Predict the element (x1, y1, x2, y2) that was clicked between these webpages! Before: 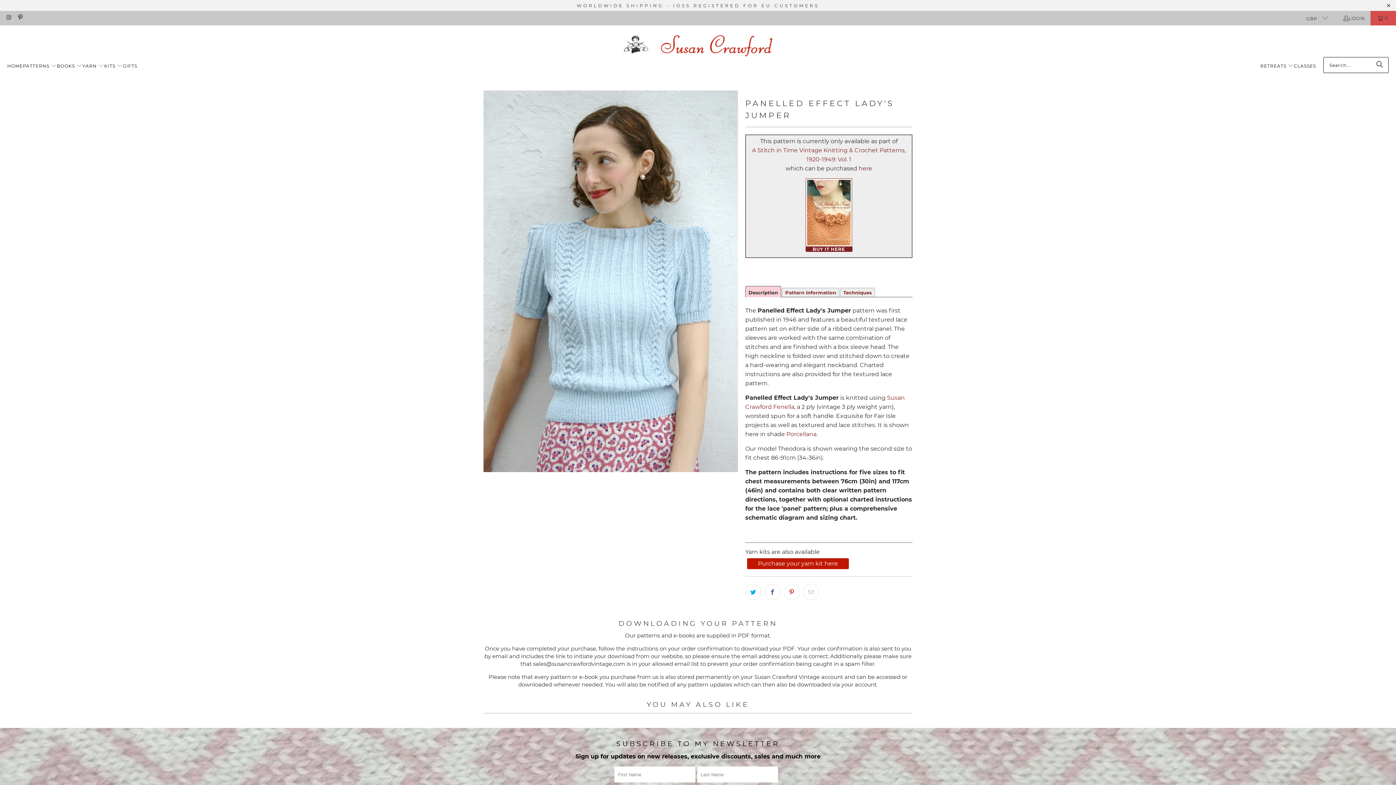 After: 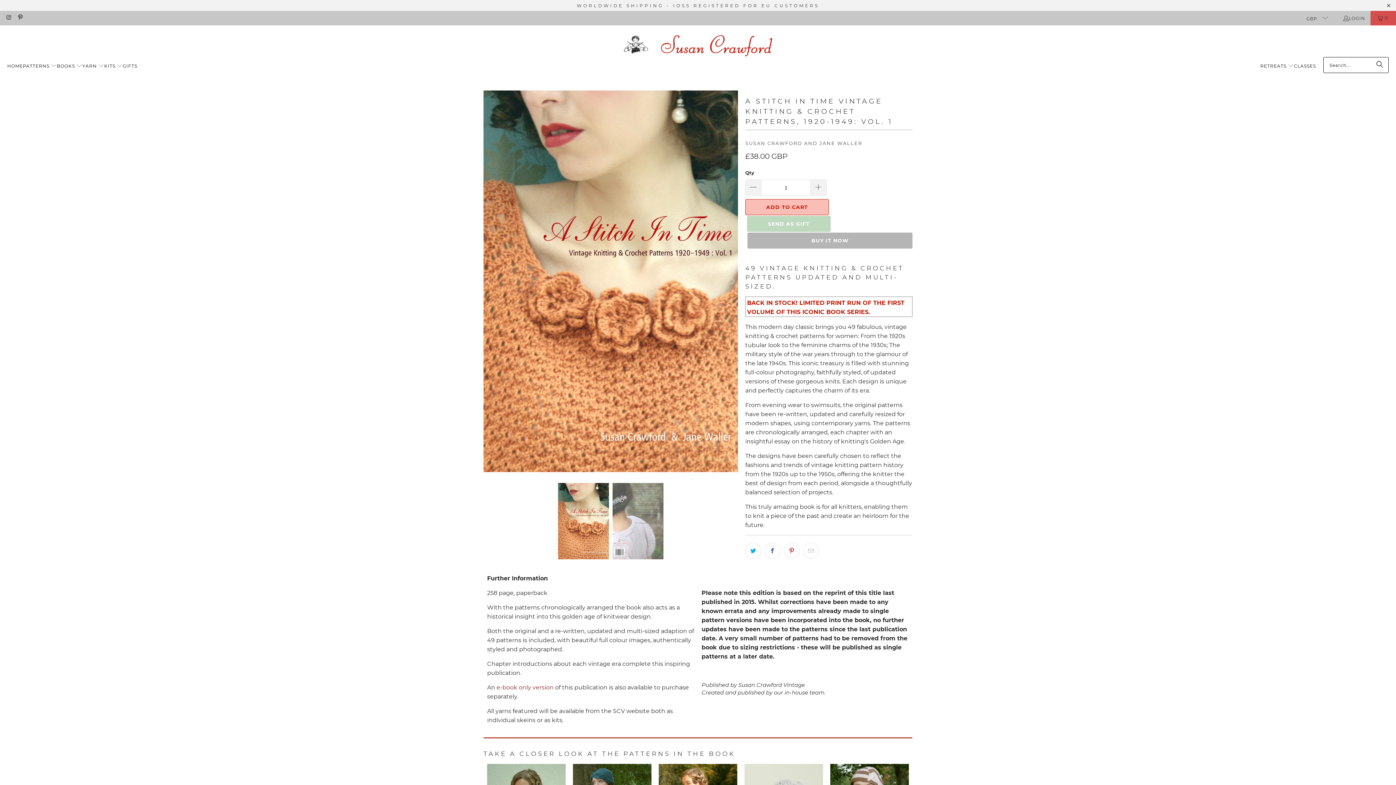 Action: label: here bbox: (858, 165, 872, 172)